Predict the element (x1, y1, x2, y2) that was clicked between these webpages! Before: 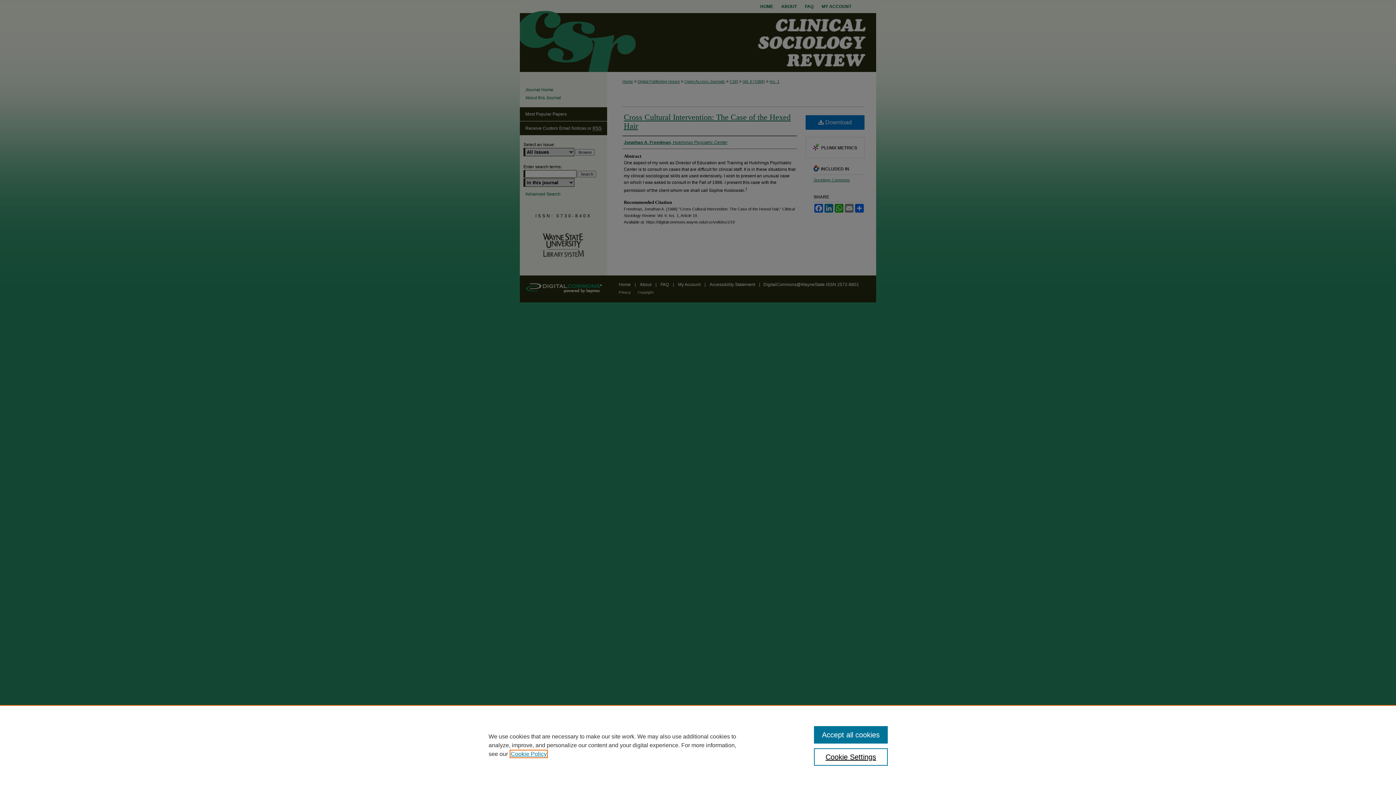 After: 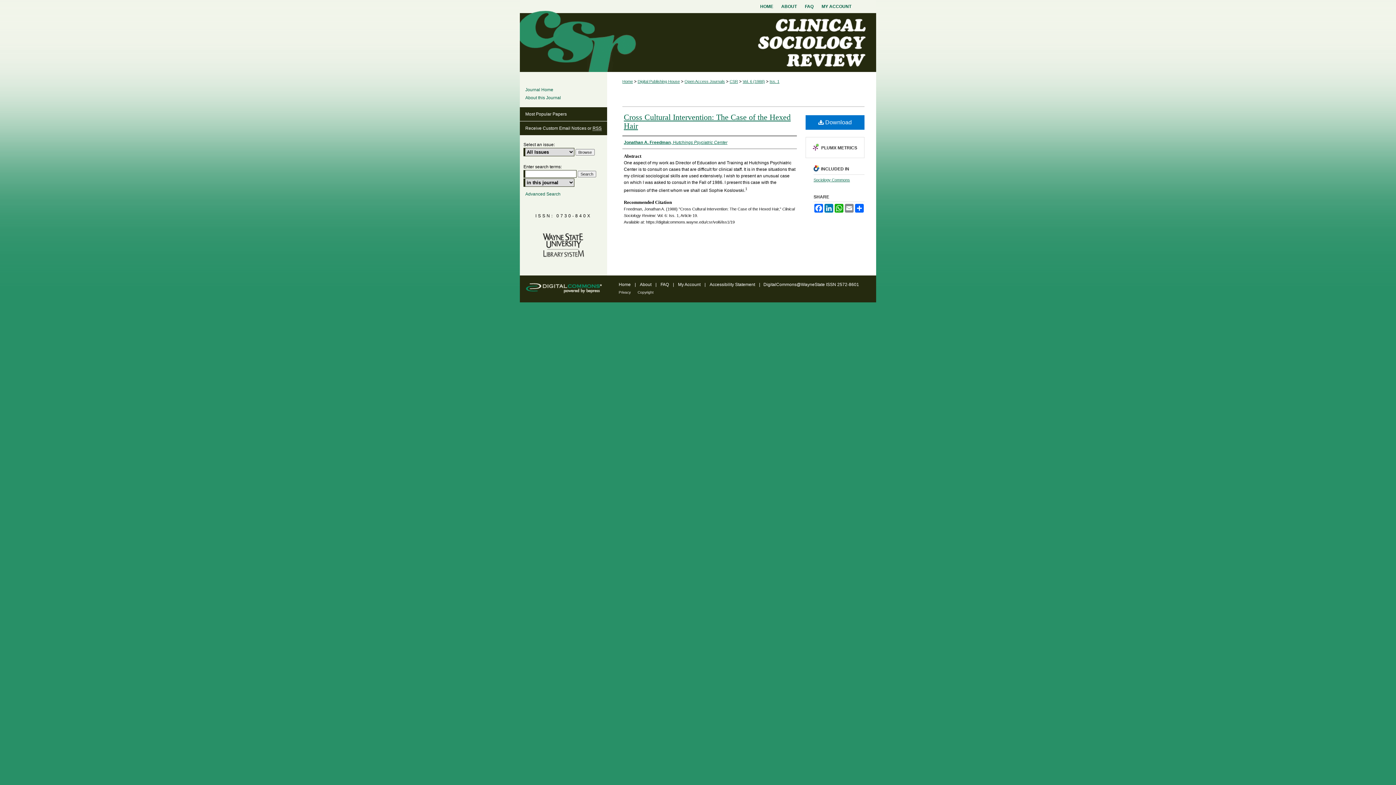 Action: label: Accept all cookies bbox: (814, 726, 887, 744)